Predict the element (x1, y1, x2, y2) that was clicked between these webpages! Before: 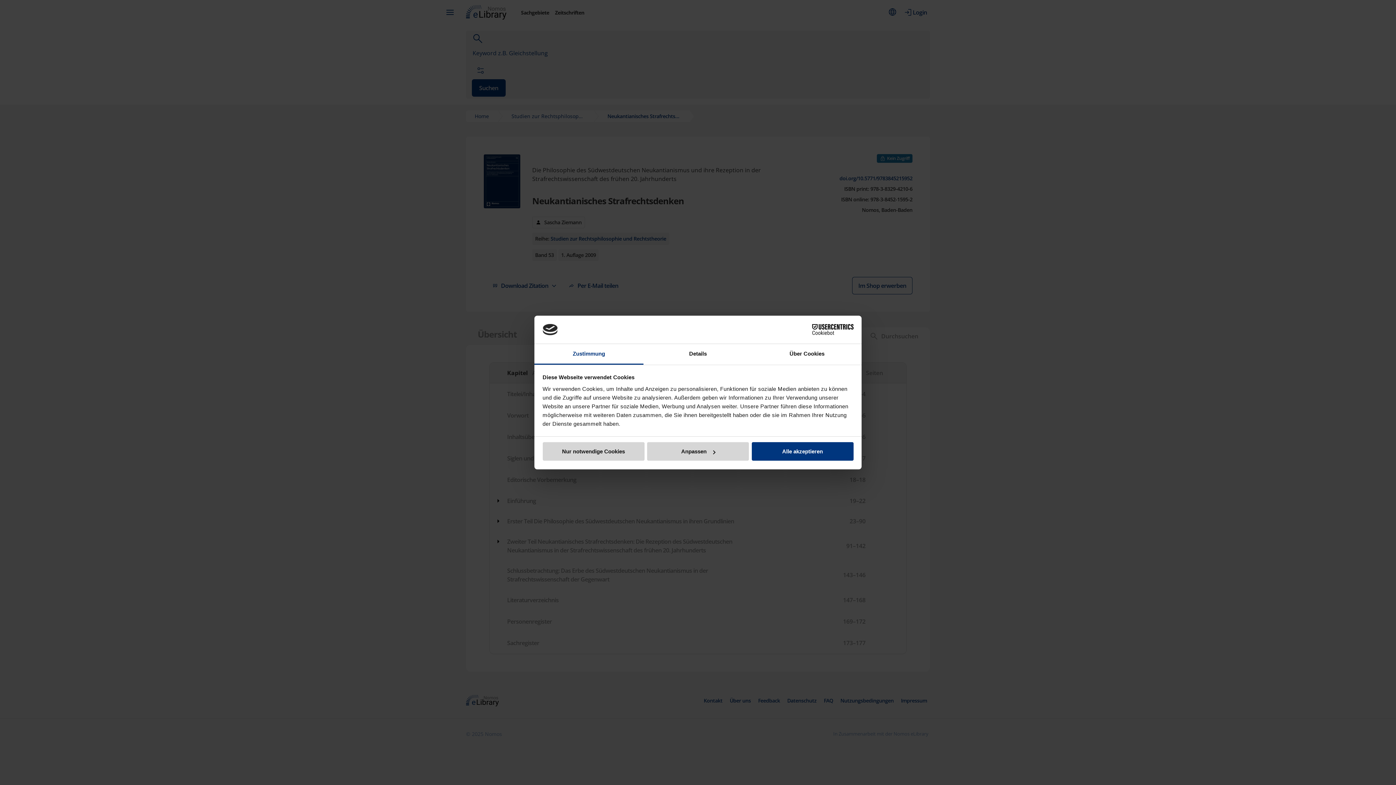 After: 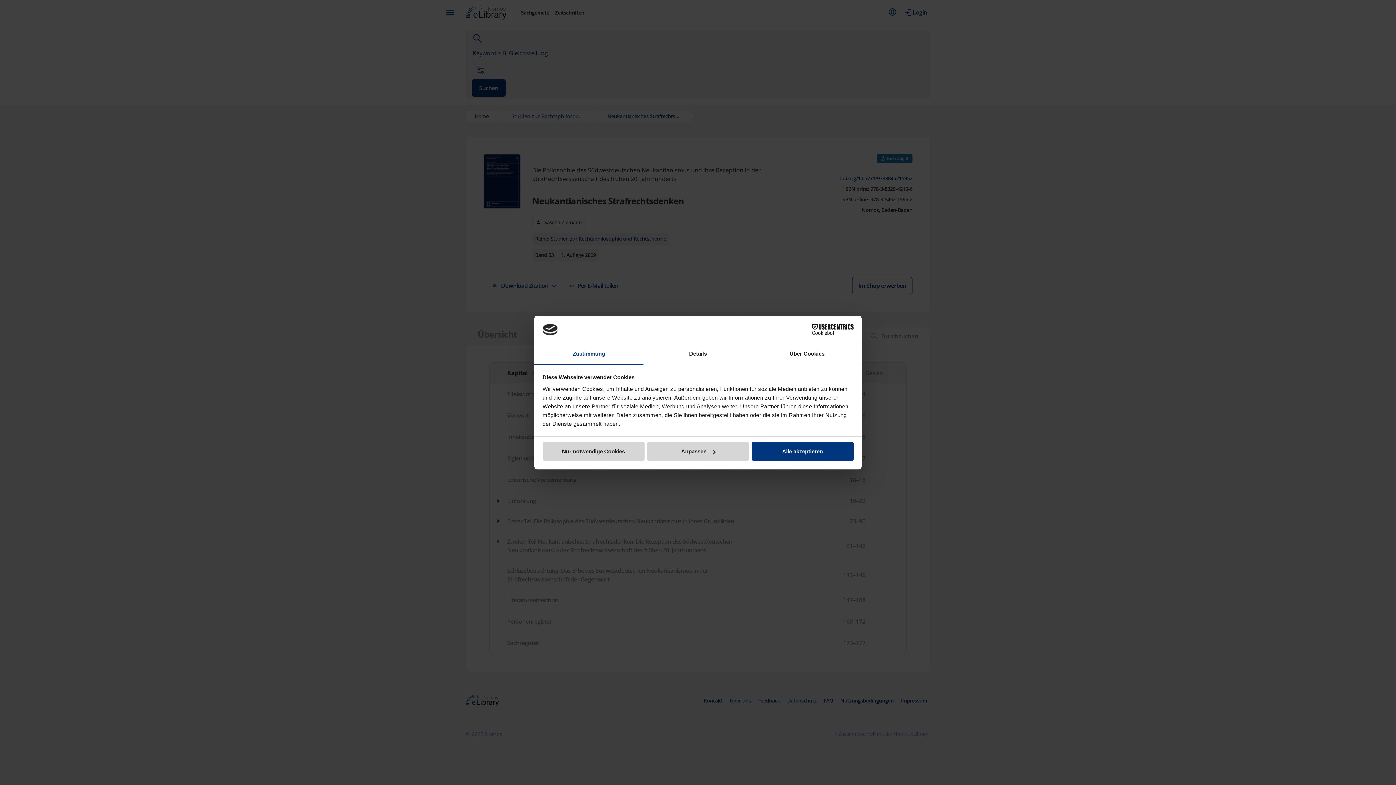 Action: label: Zustimmung bbox: (534, 344, 643, 364)